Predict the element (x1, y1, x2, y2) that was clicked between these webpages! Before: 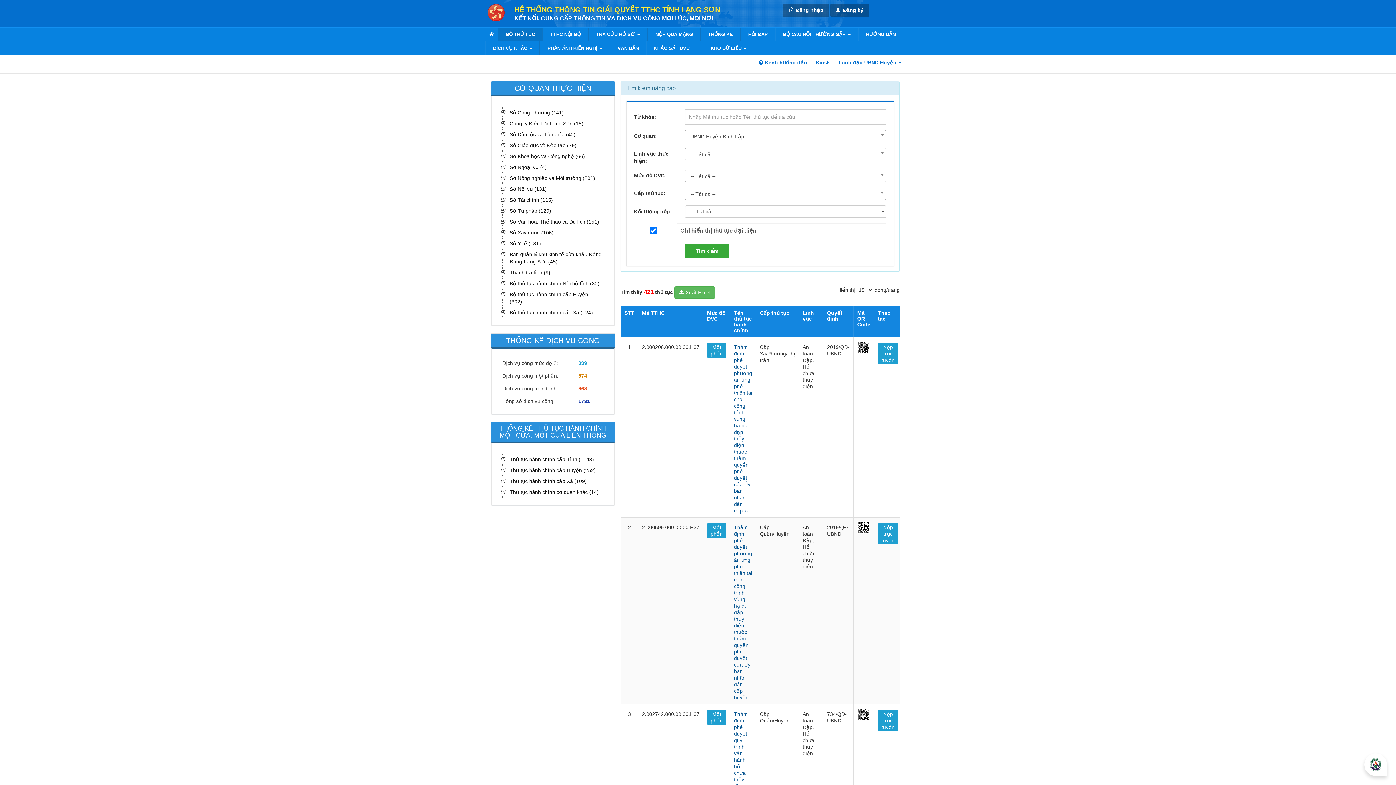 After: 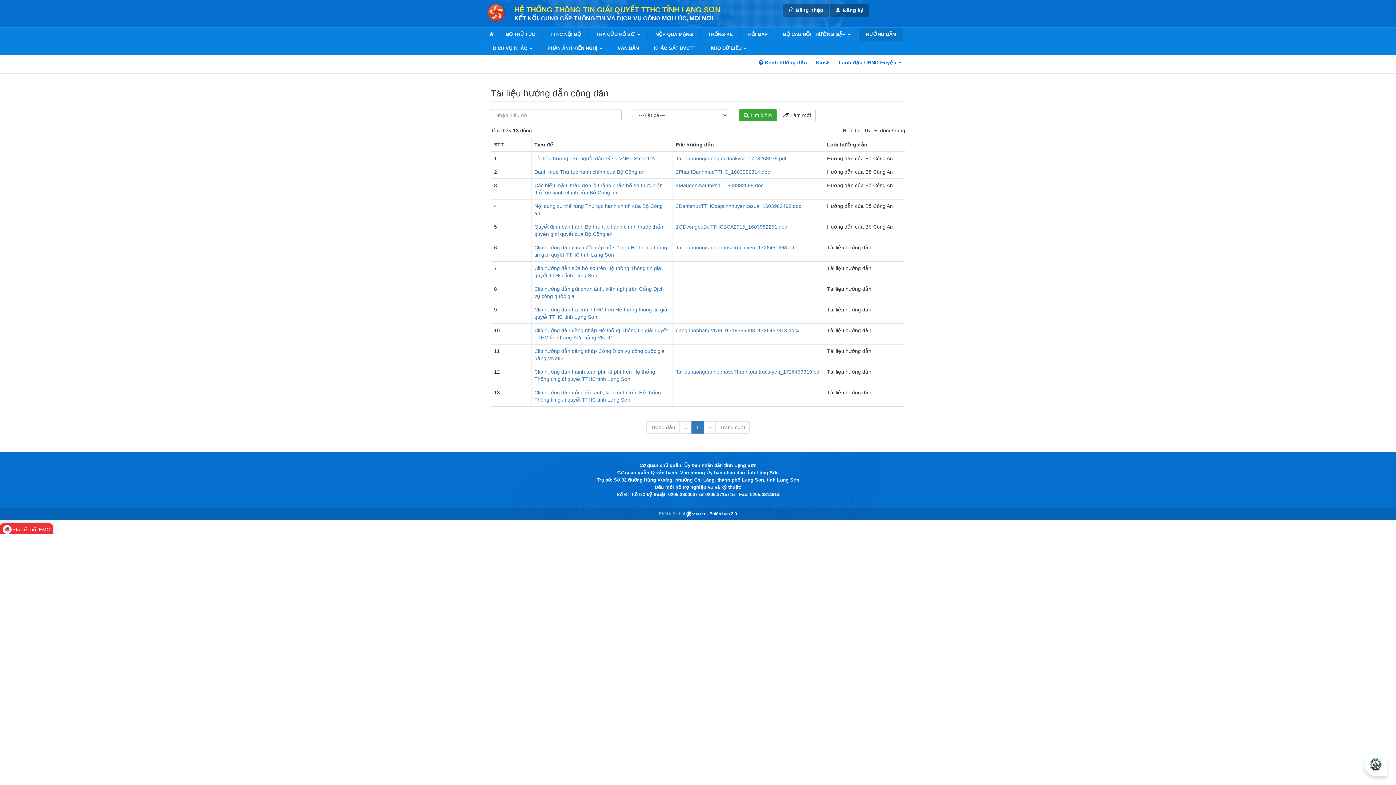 Action: bbox: (858, 27, 903, 41) label: HƯỚNG DẪN